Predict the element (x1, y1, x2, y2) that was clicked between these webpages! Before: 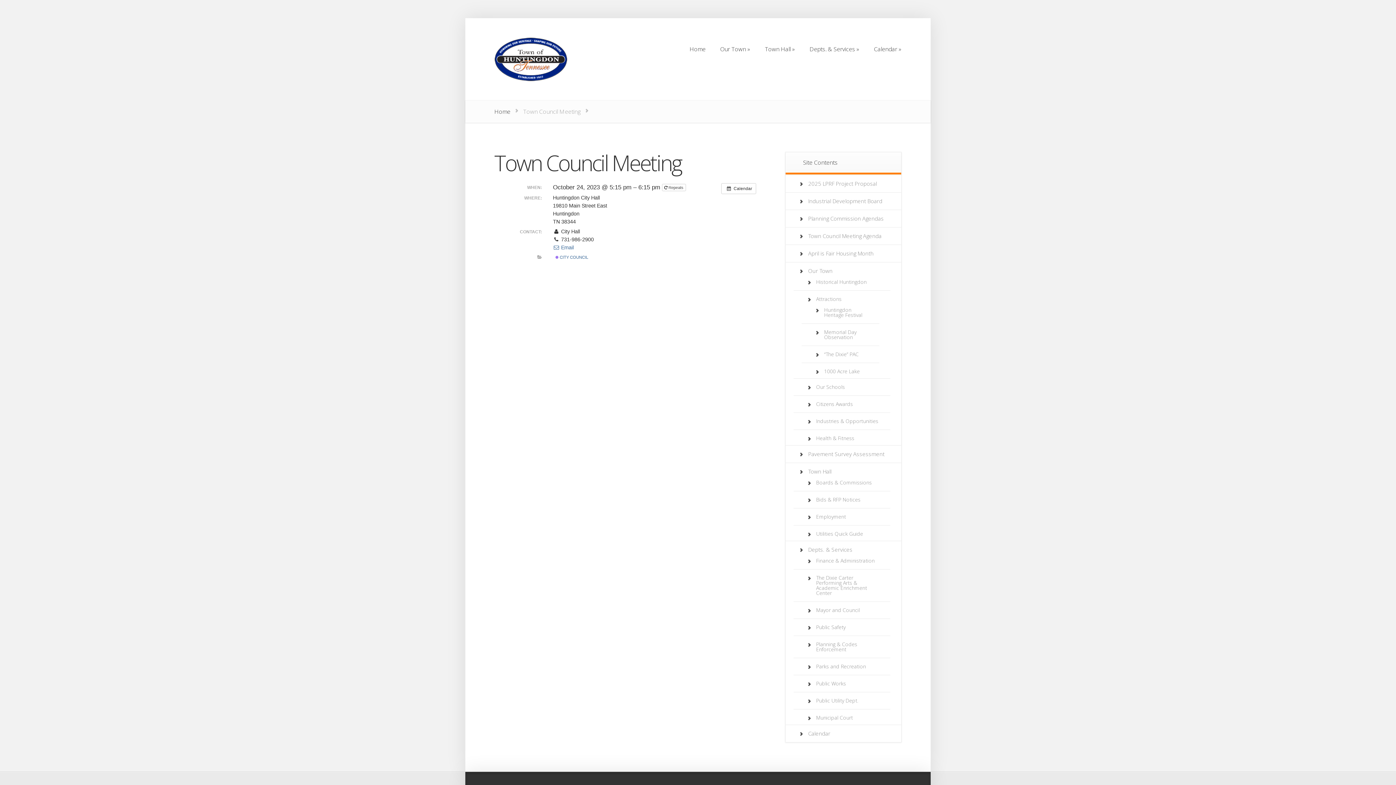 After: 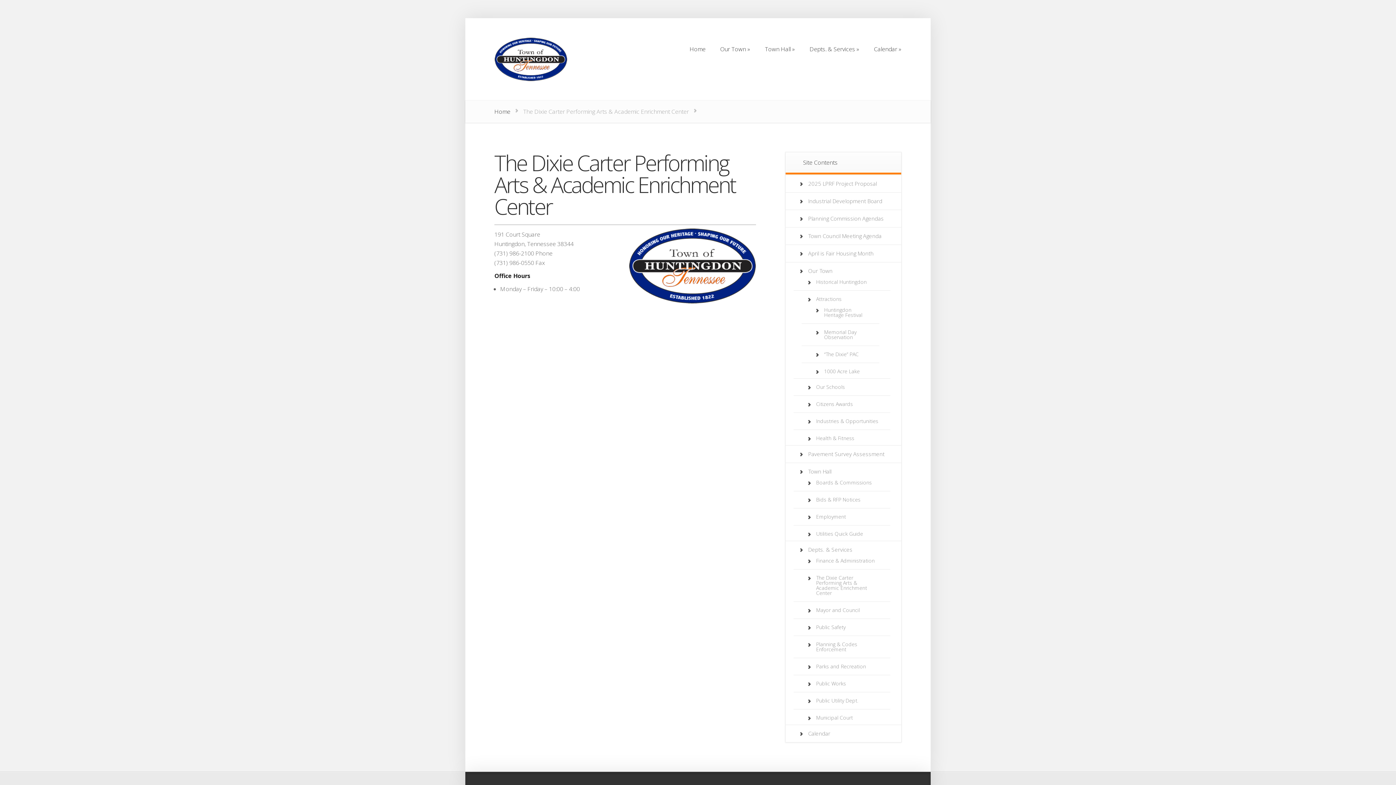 Action: label: The Dixie Carter Performing Arts & Academic Enrichment Center bbox: (816, 574, 867, 596)